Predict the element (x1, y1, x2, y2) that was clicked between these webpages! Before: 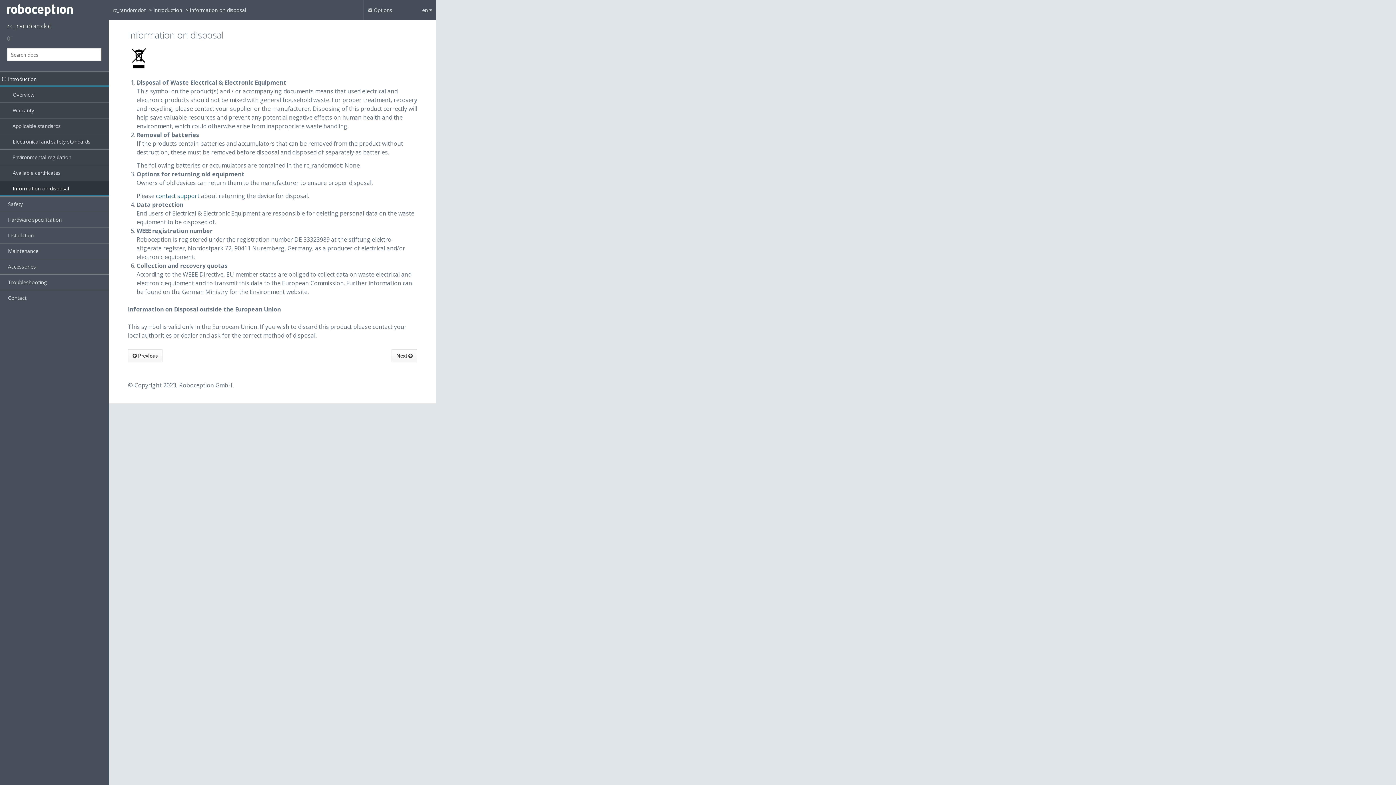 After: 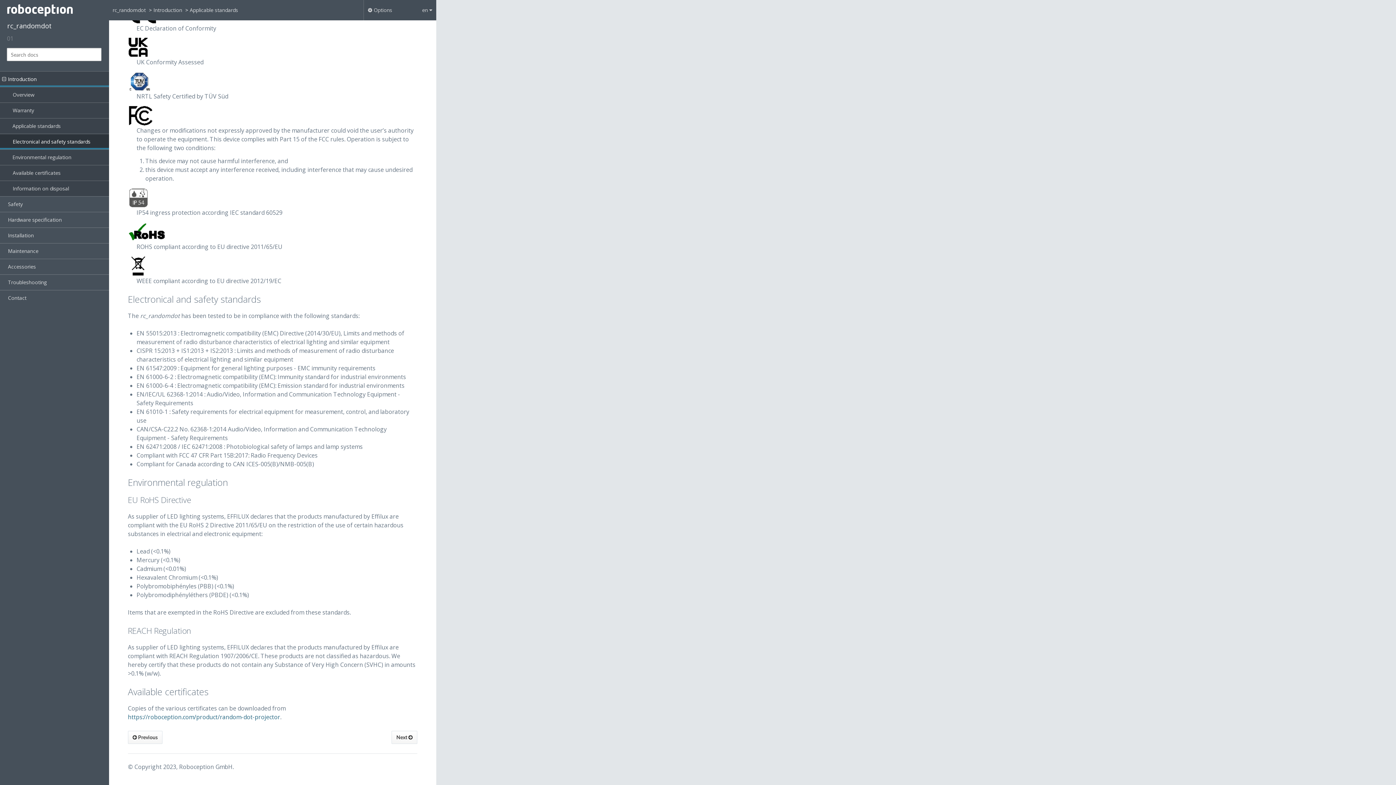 Action: label: Electronical and safety standards bbox: (0, 134, 109, 149)